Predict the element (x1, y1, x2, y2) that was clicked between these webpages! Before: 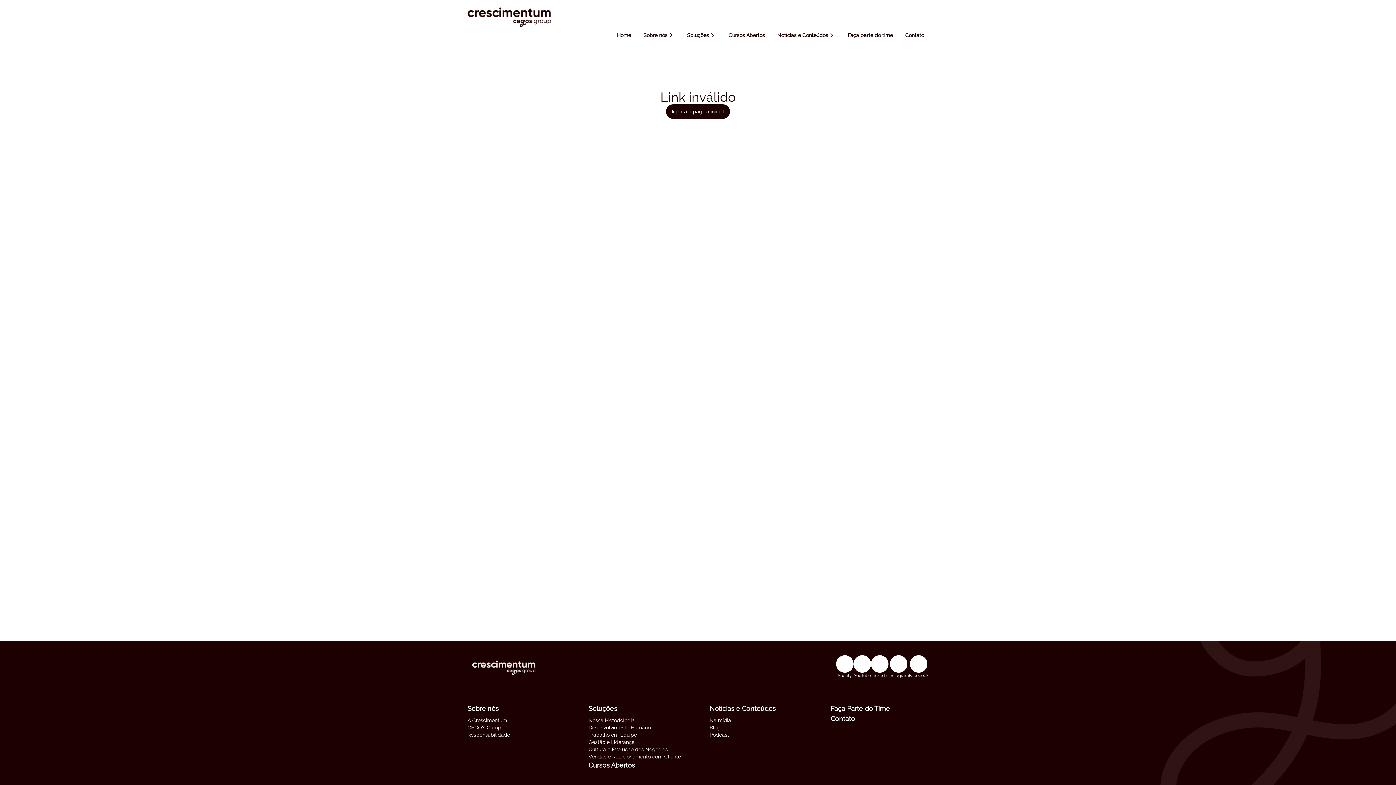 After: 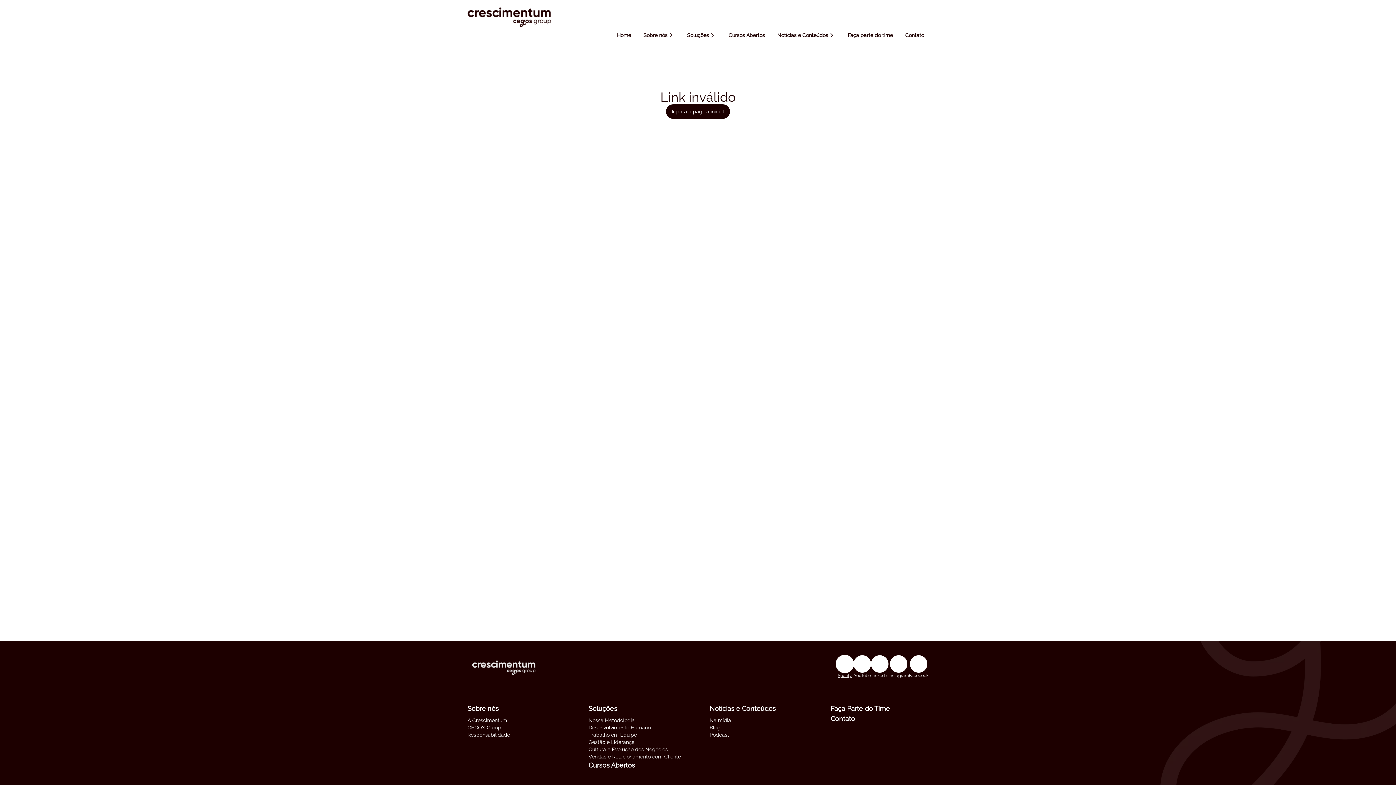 Action: bbox: (836, 655, 853, 678) label: Spotify